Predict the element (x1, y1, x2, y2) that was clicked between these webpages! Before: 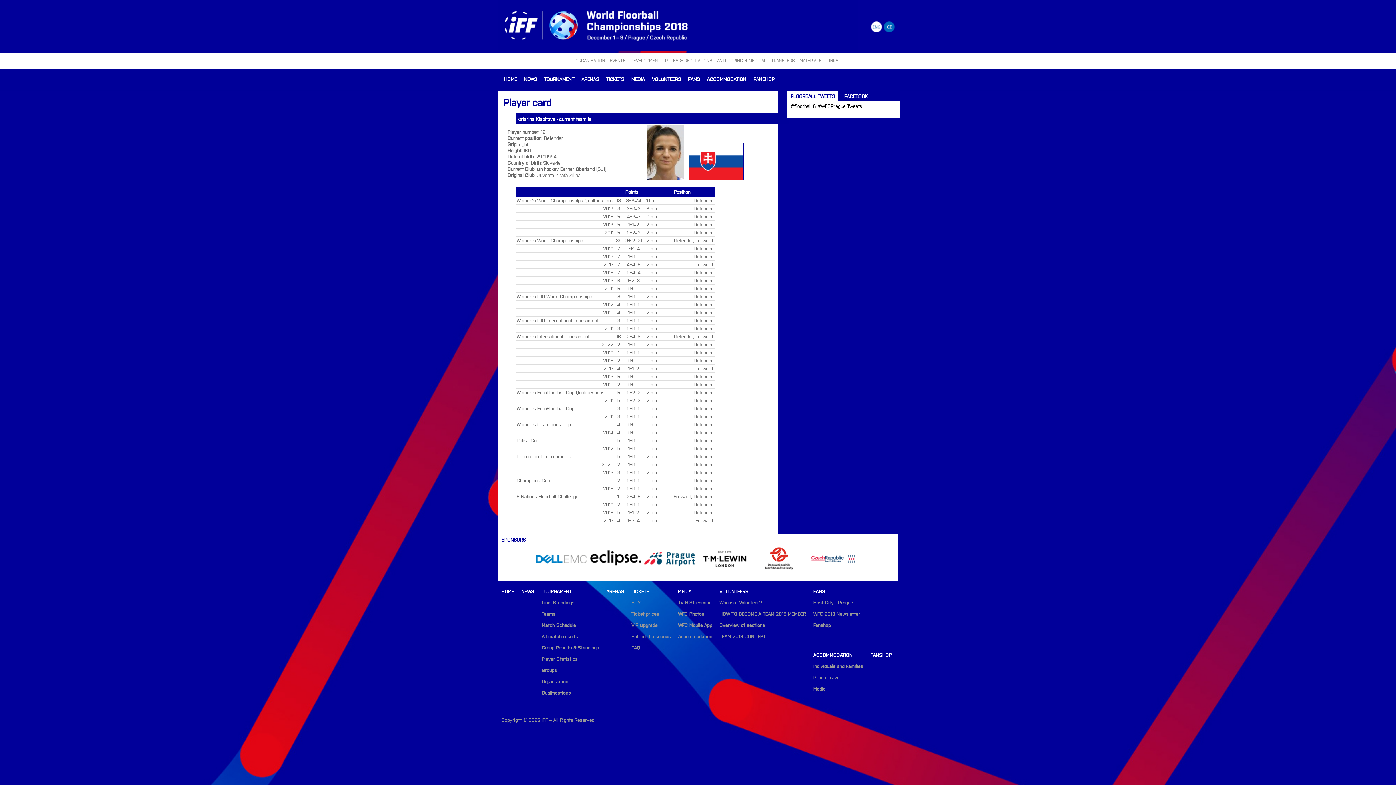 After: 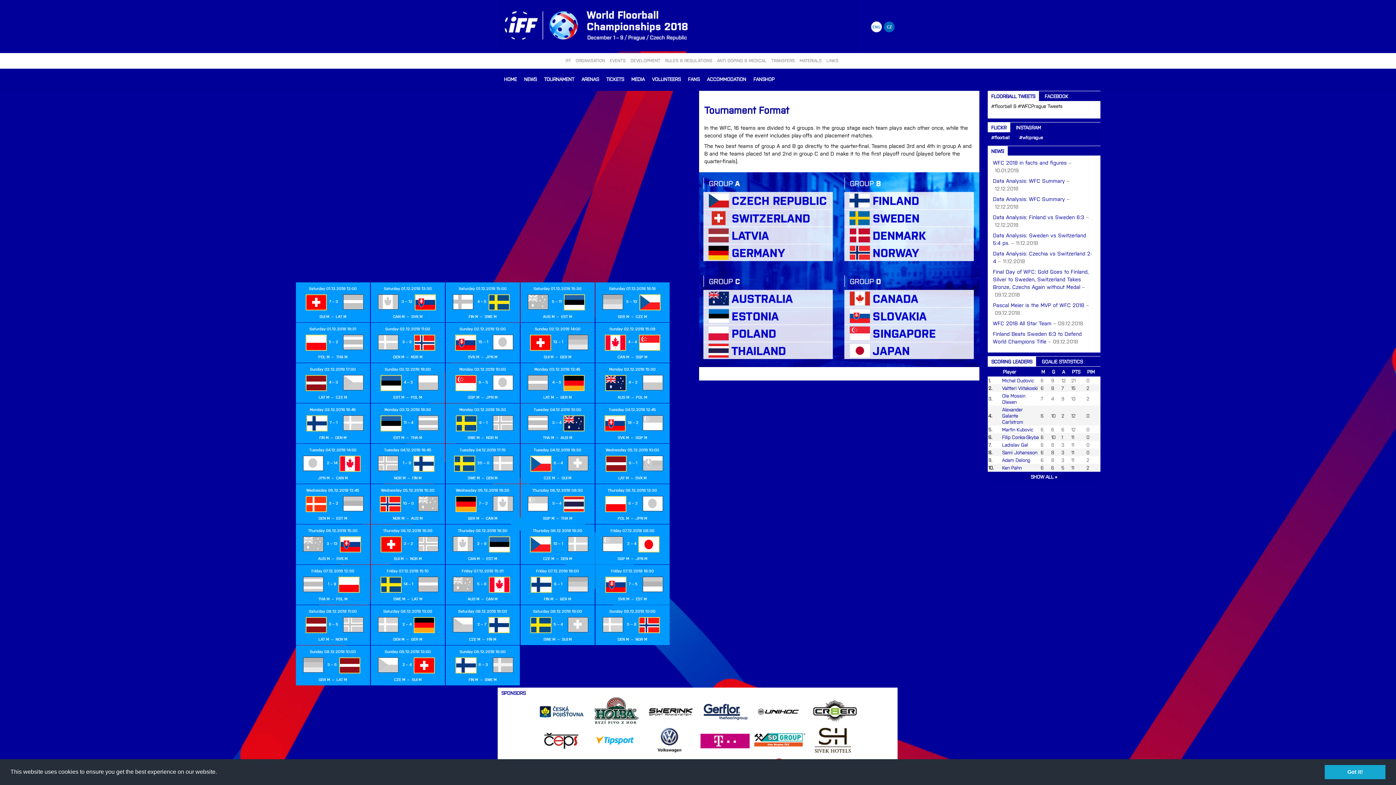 Action: label: TOURNAMENT bbox: (540, 68, 578, 89)